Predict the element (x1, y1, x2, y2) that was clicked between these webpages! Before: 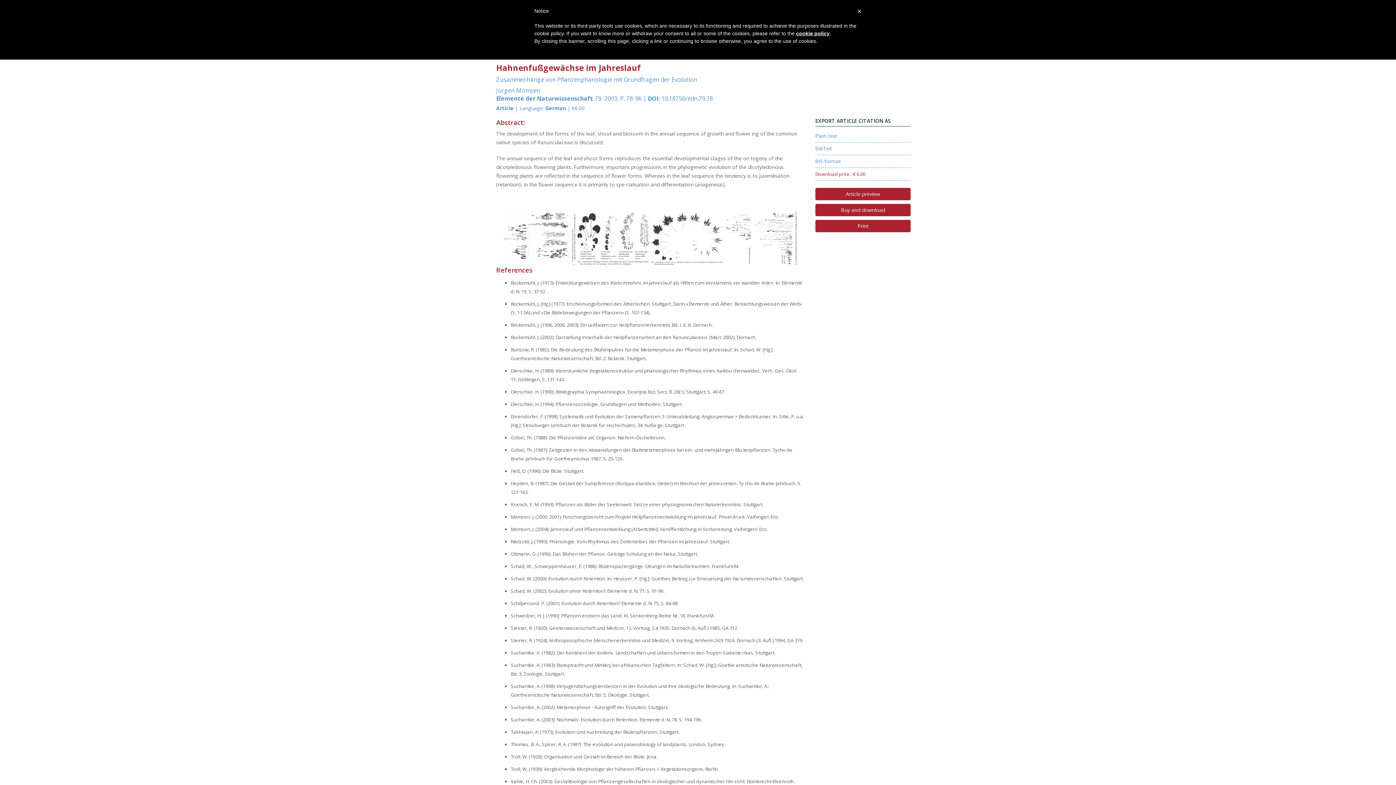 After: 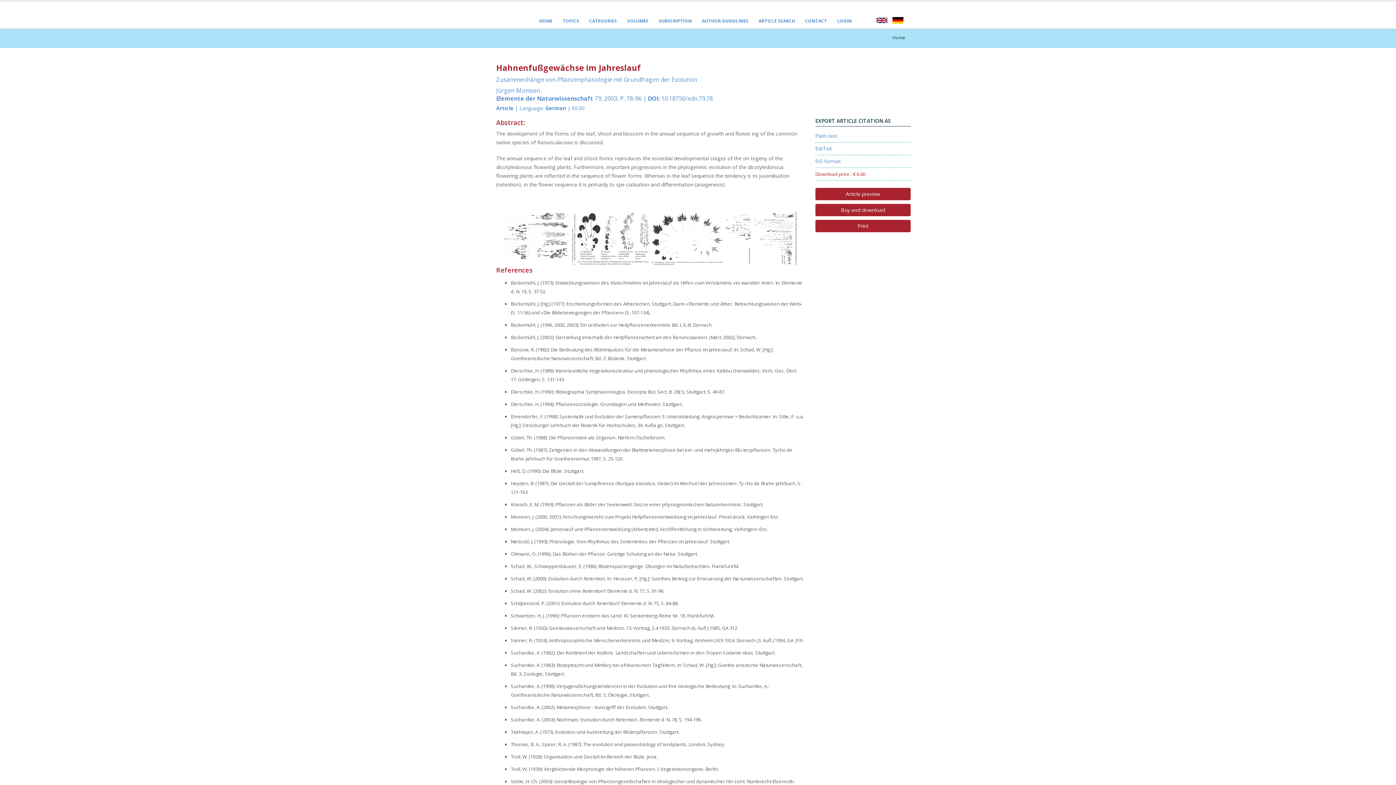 Action: label: × bbox: (857, 7, 861, 15)